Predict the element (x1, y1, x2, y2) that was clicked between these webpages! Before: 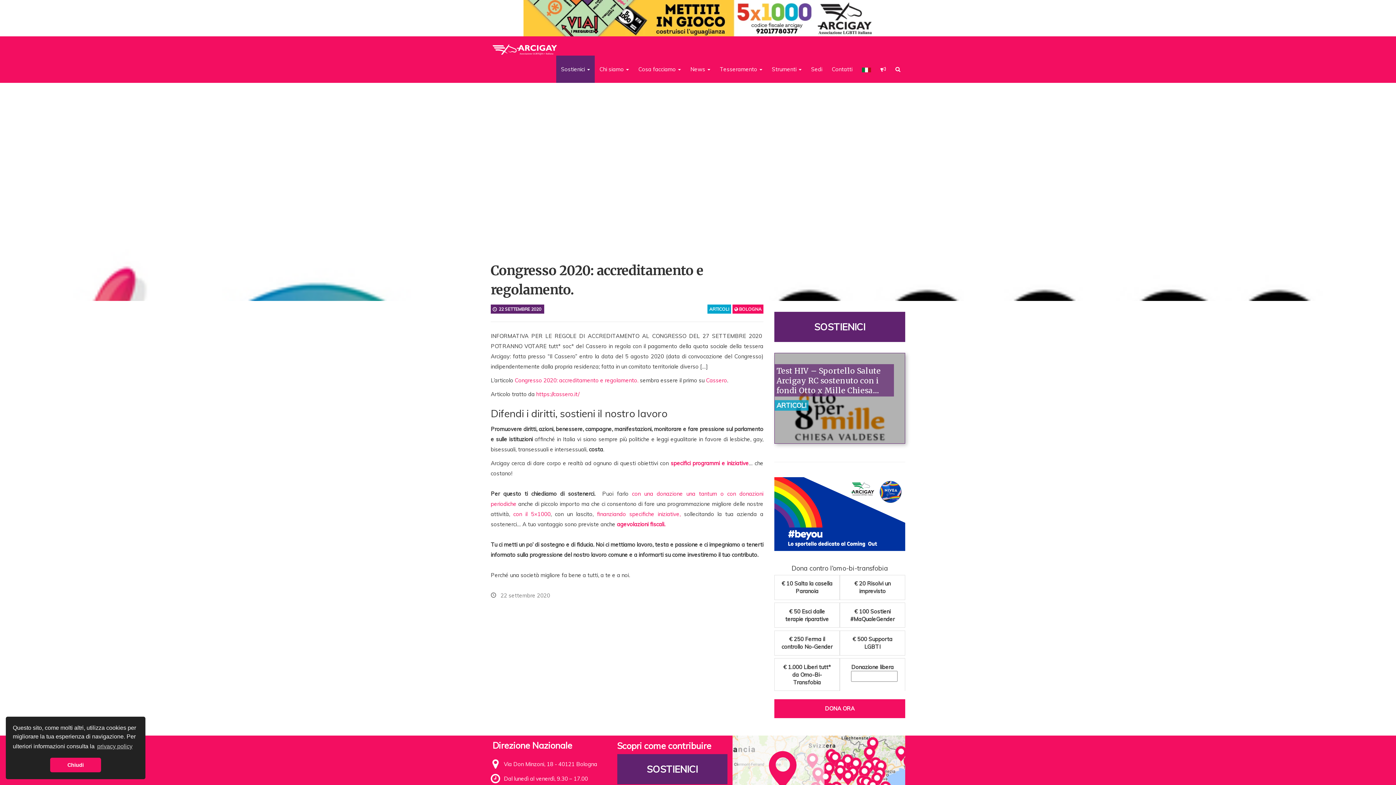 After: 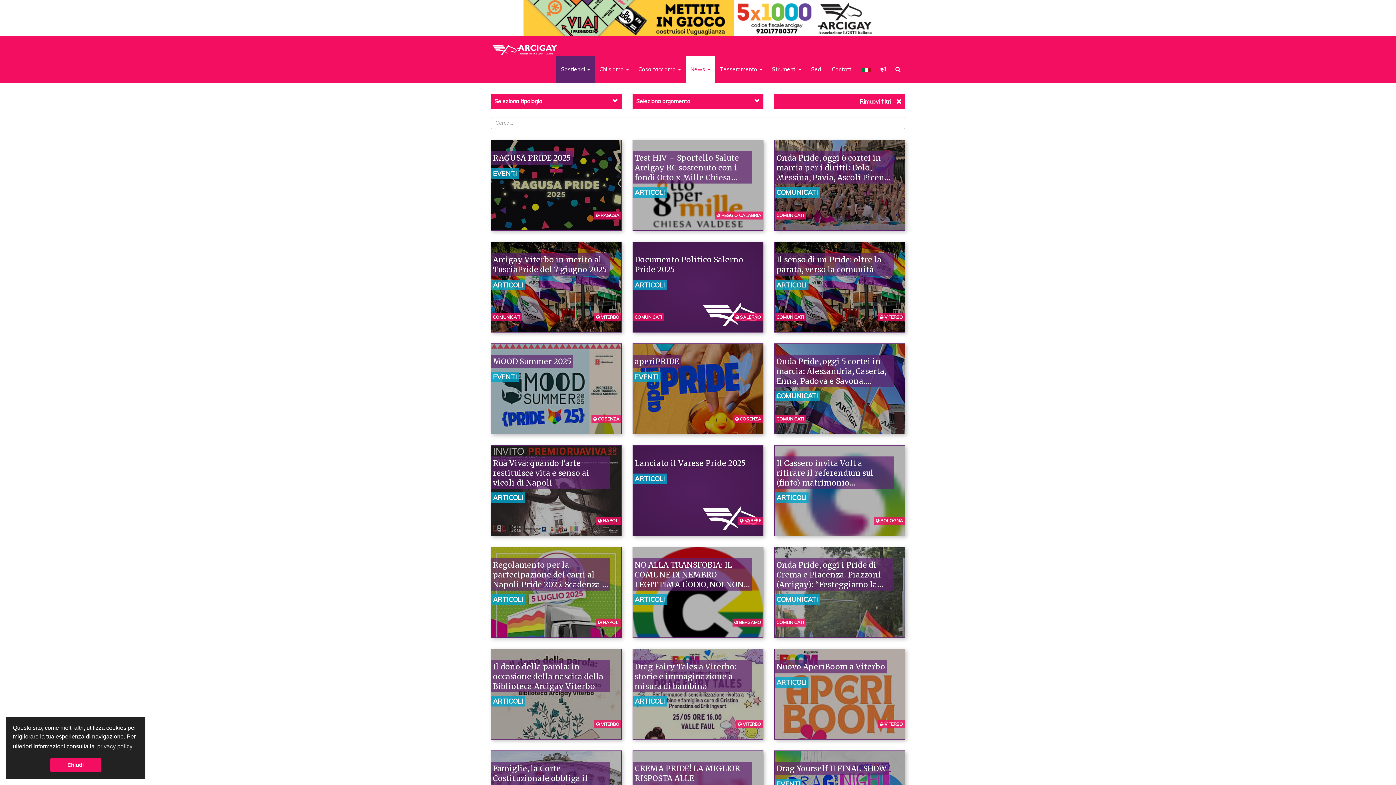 Action: label: News  bbox: (685, 55, 715, 82)